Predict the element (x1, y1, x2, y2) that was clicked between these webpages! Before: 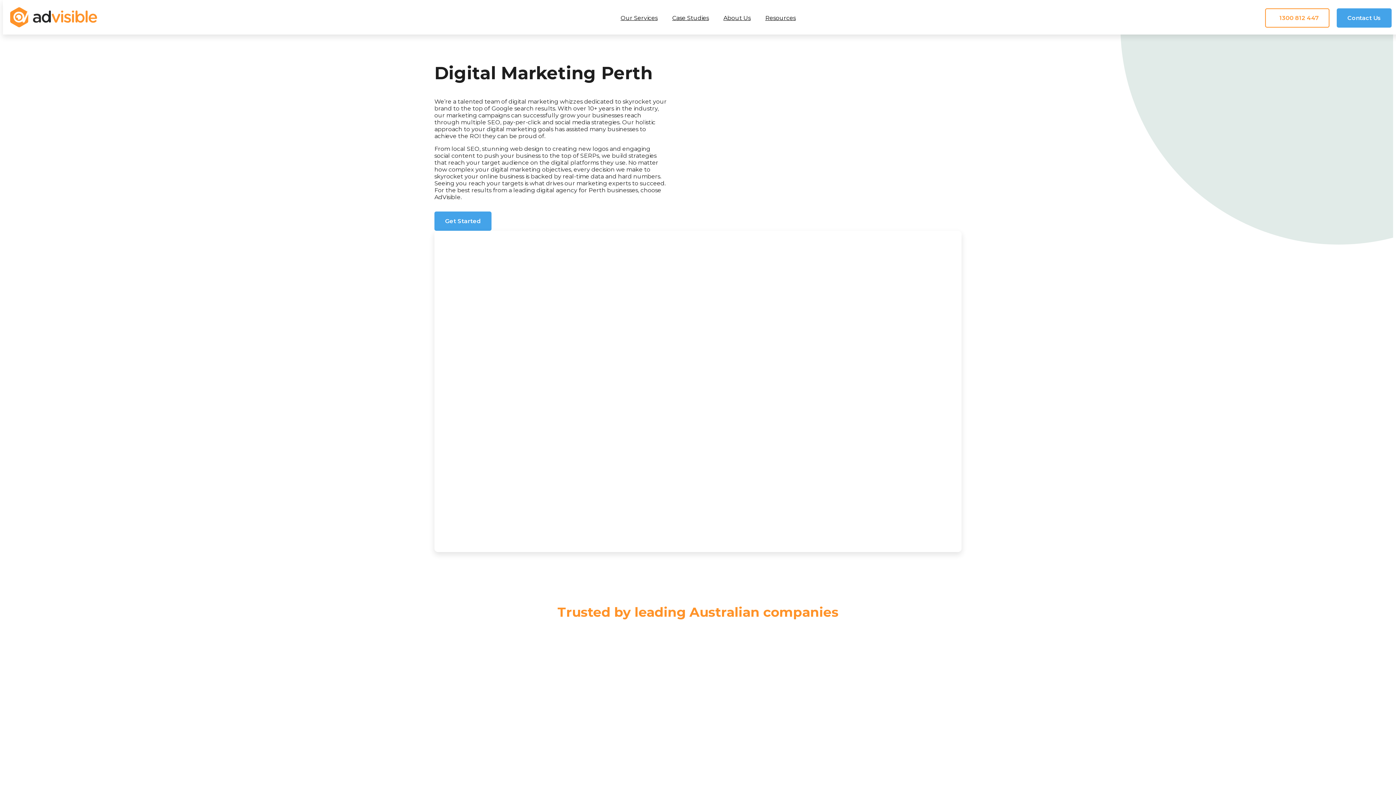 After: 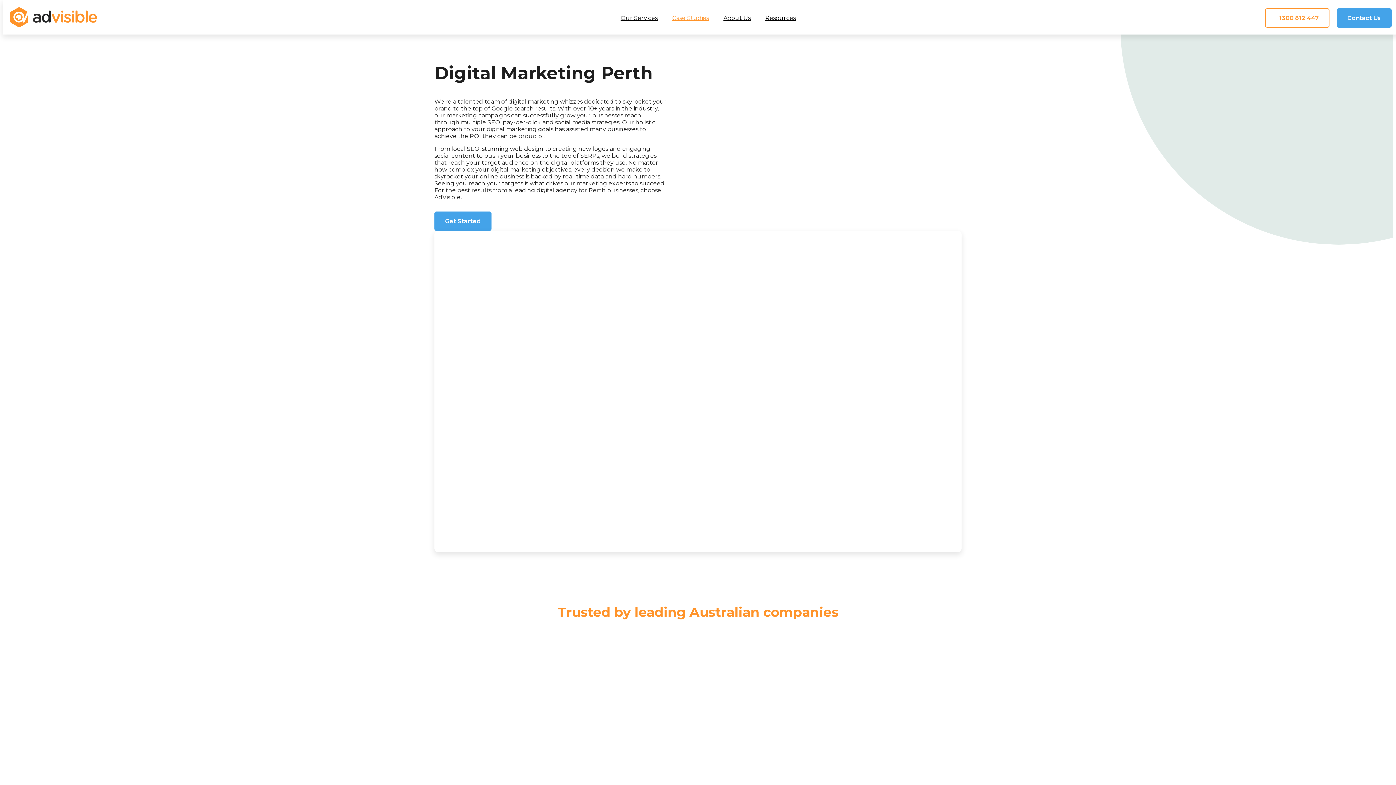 Action: label: Case Studies bbox: (672, 14, 709, 21)